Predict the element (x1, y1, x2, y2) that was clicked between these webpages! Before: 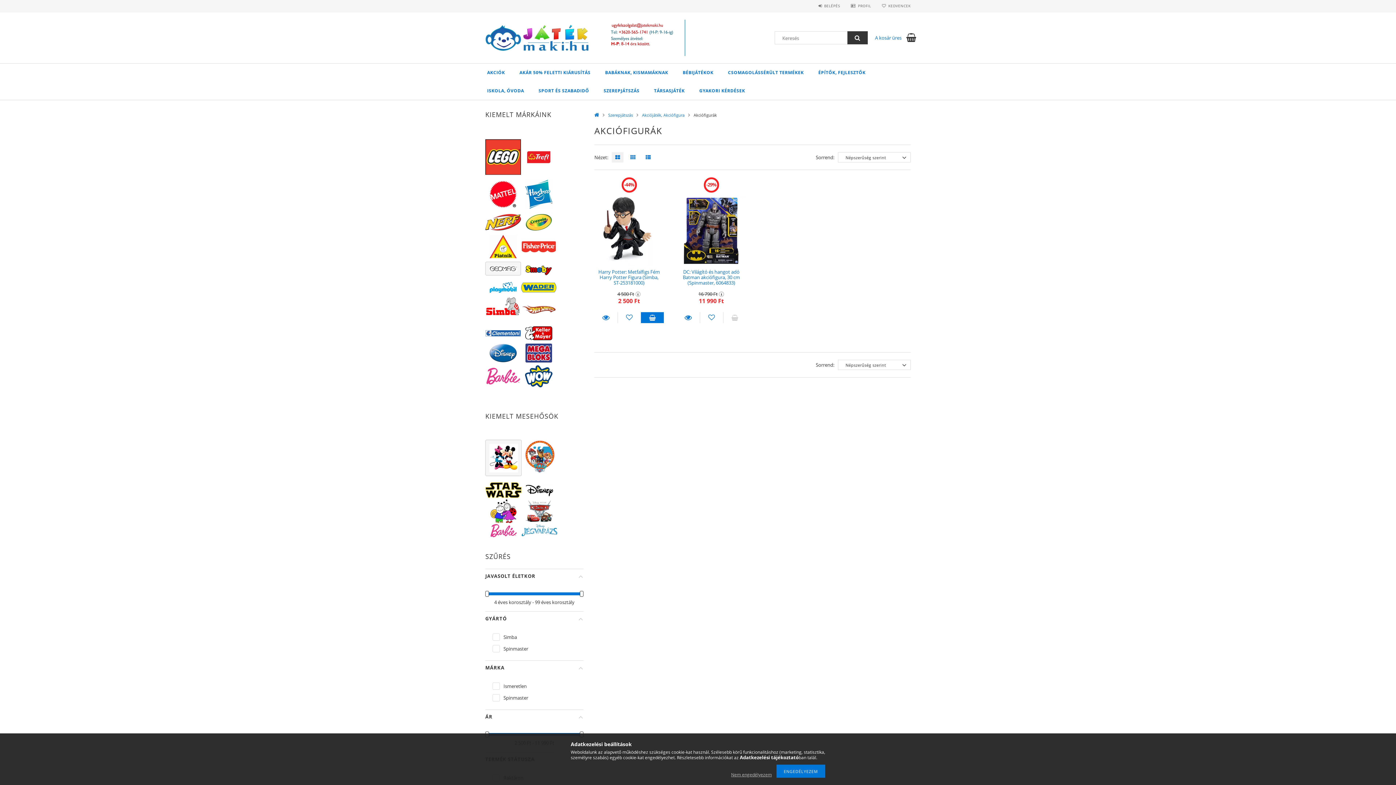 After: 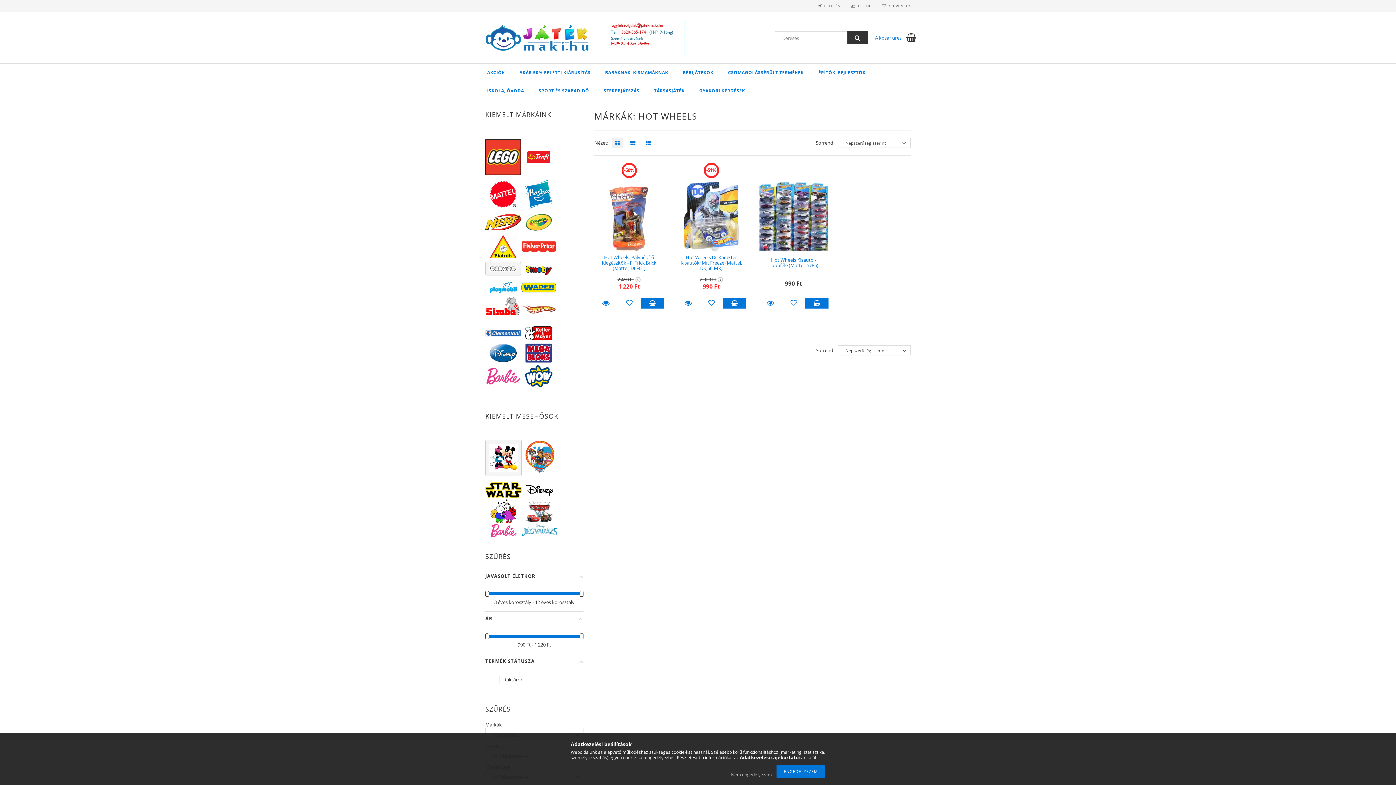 Action: bbox: (521, 304, 556, 315)